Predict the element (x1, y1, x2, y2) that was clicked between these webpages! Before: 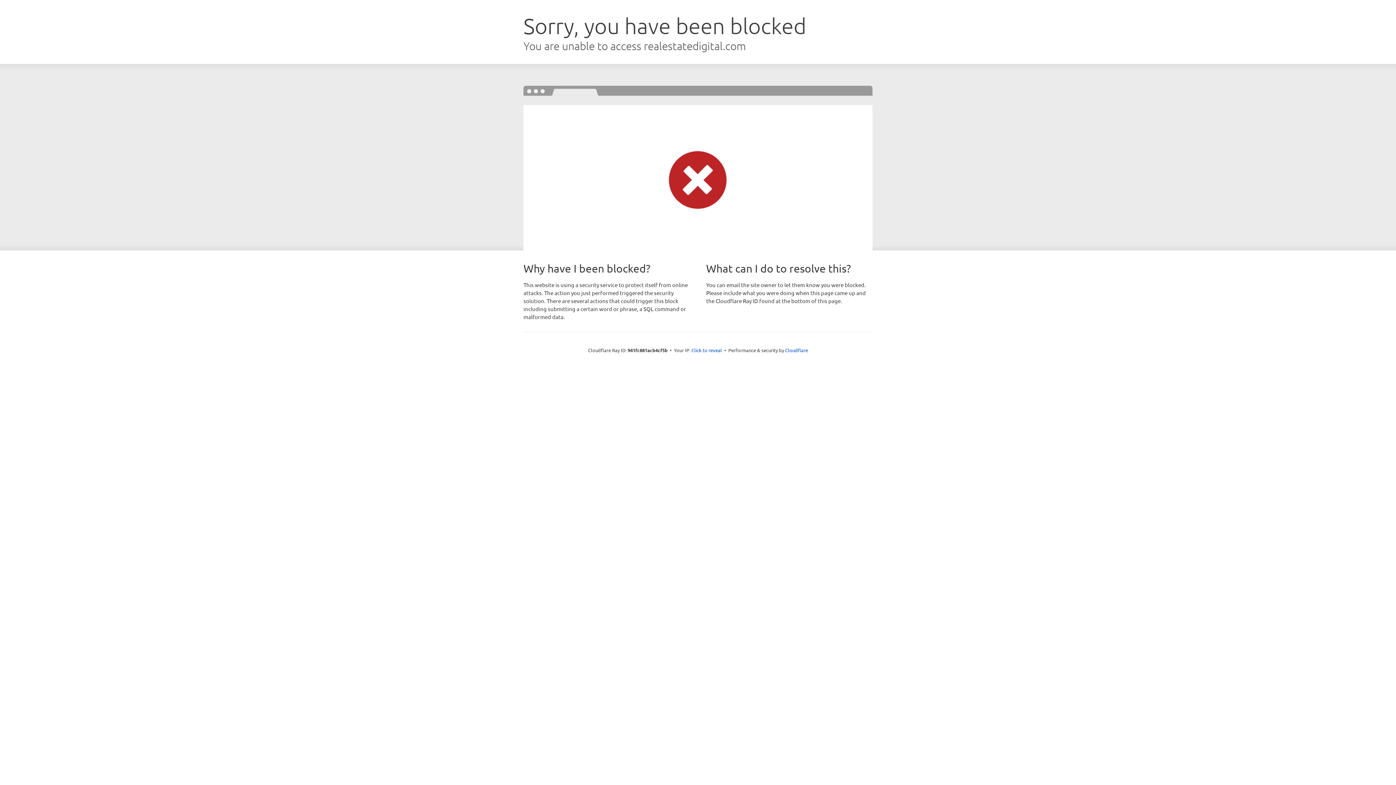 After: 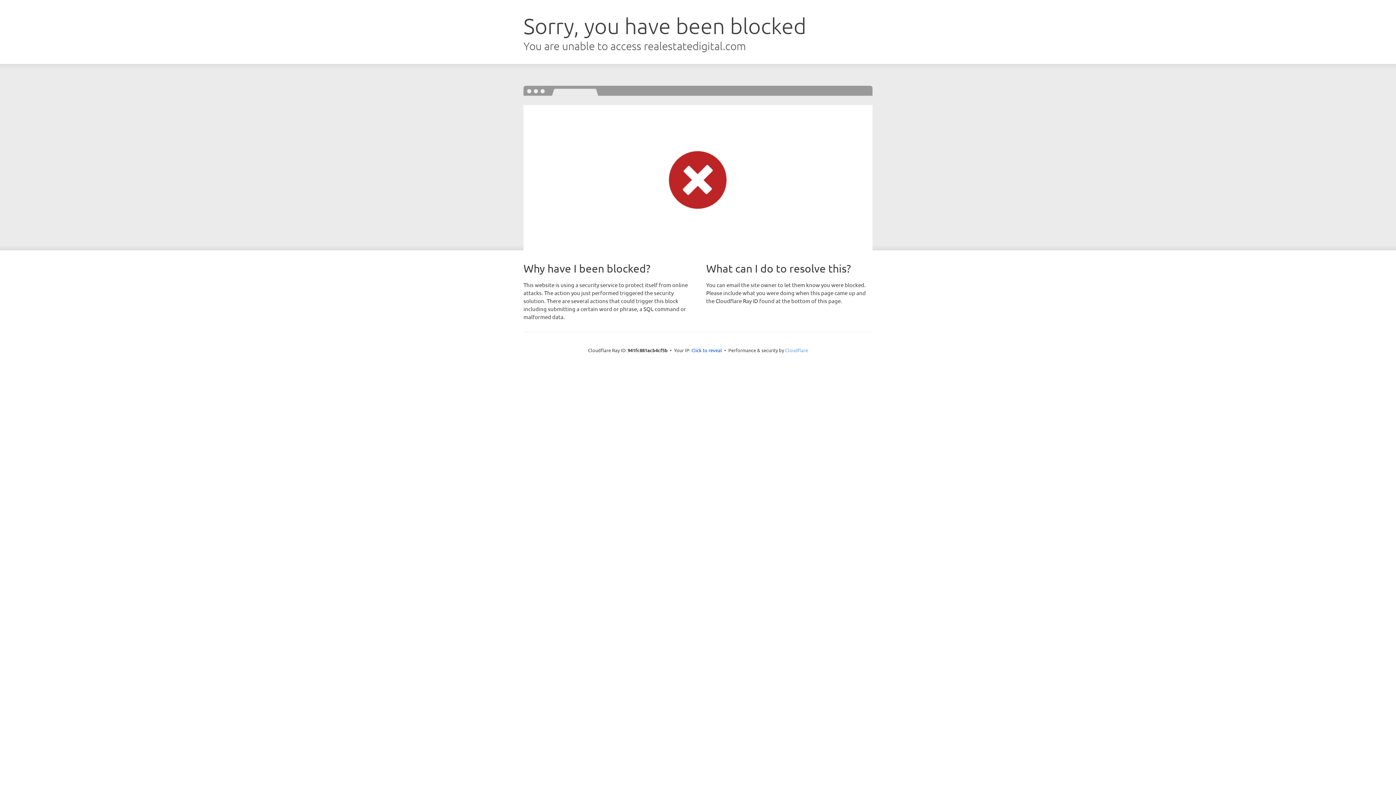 Action: label: Cloudflare bbox: (785, 347, 808, 353)